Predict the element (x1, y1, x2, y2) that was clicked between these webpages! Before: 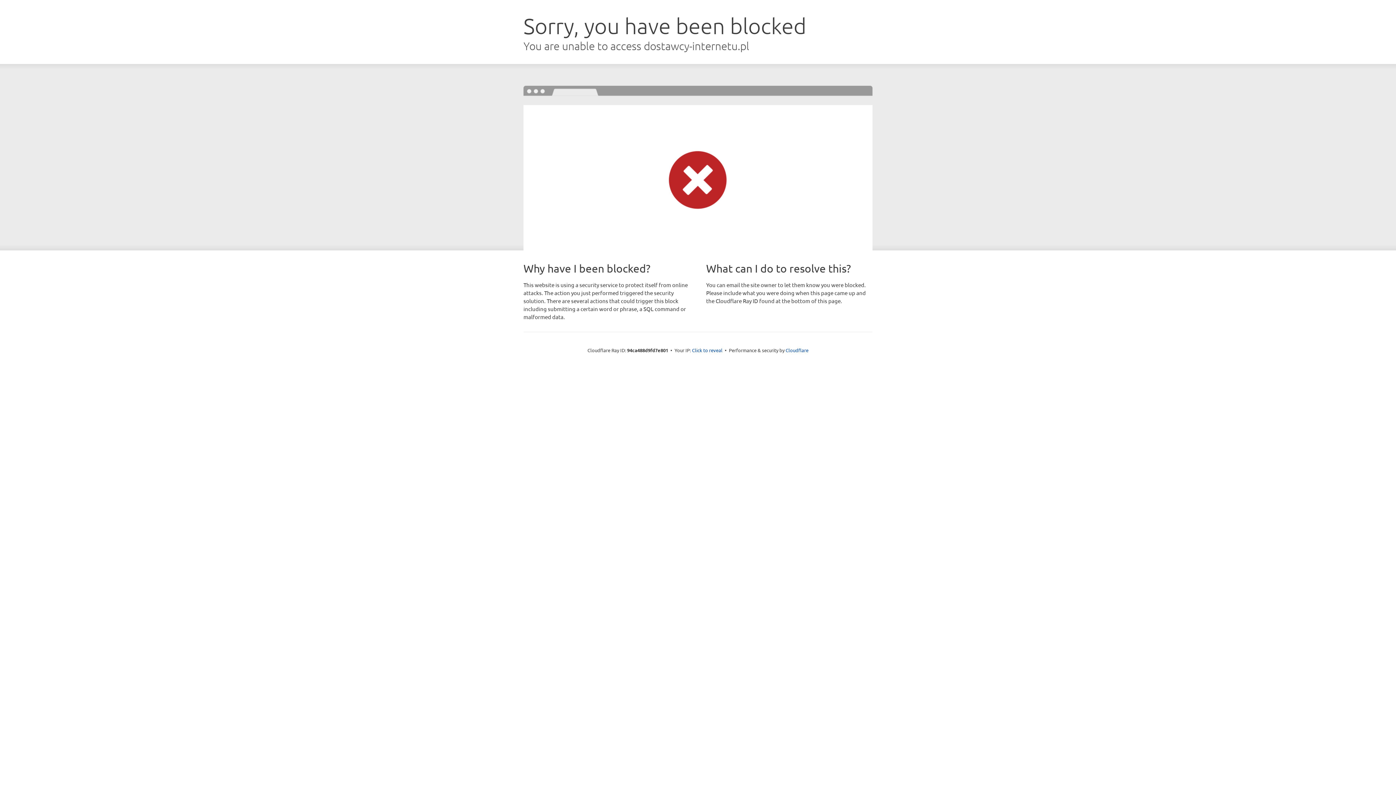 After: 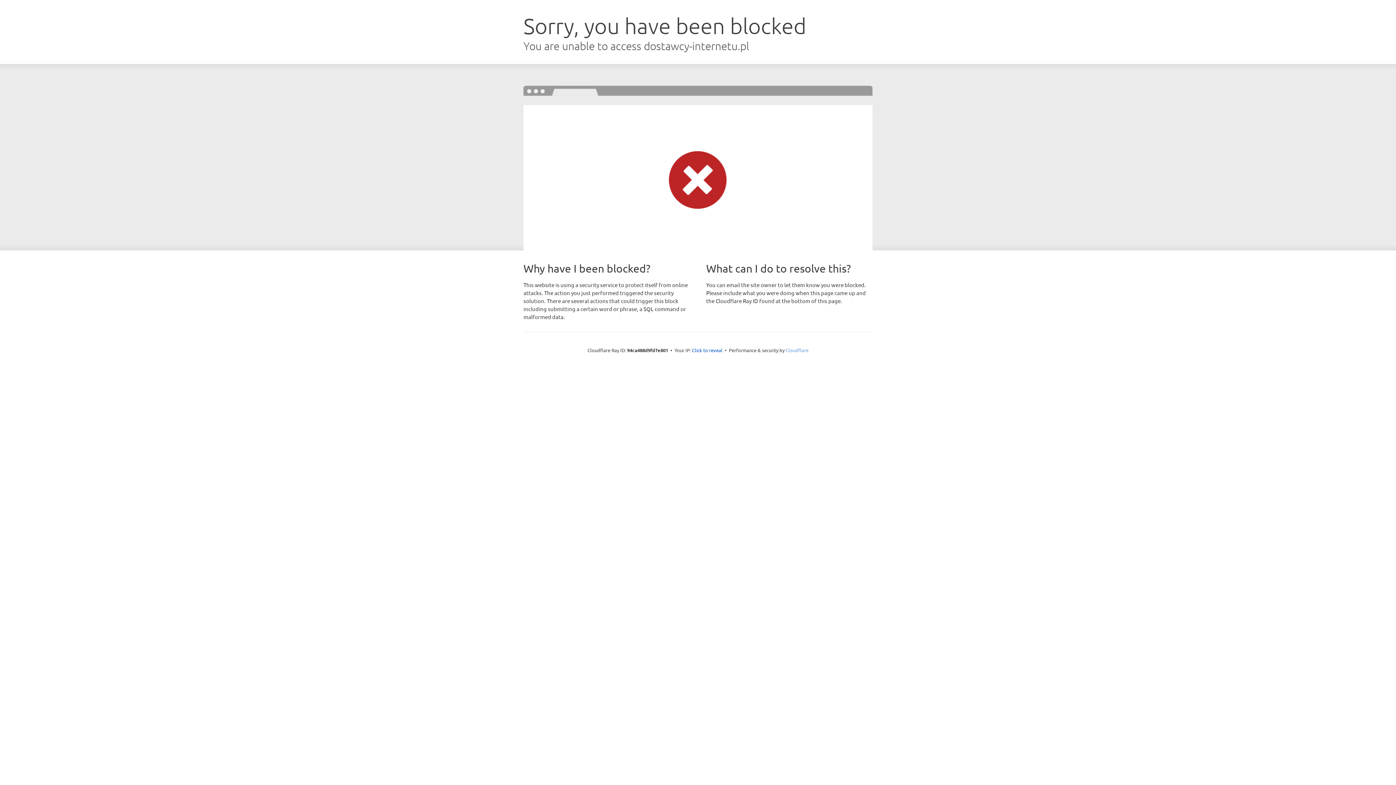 Action: bbox: (785, 347, 808, 353) label: Cloudflare